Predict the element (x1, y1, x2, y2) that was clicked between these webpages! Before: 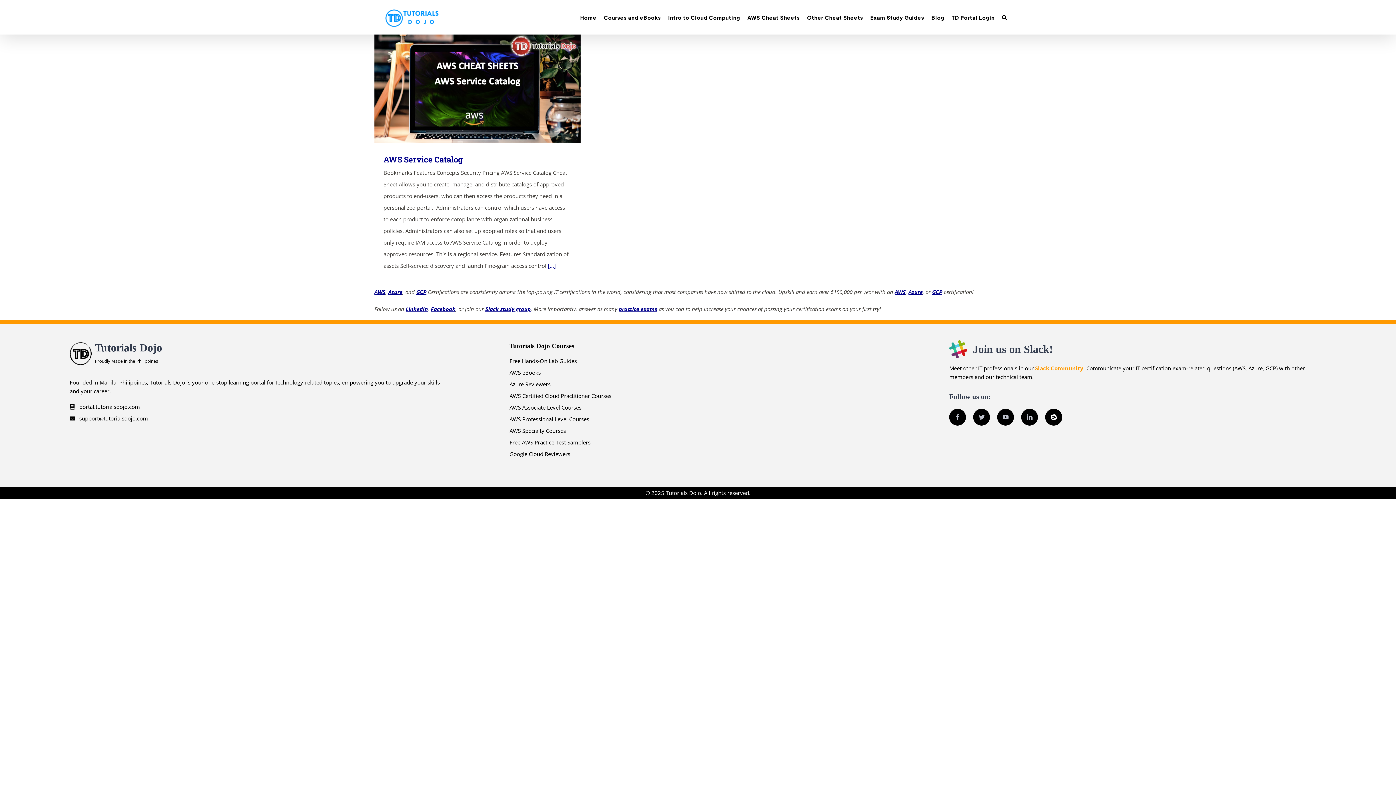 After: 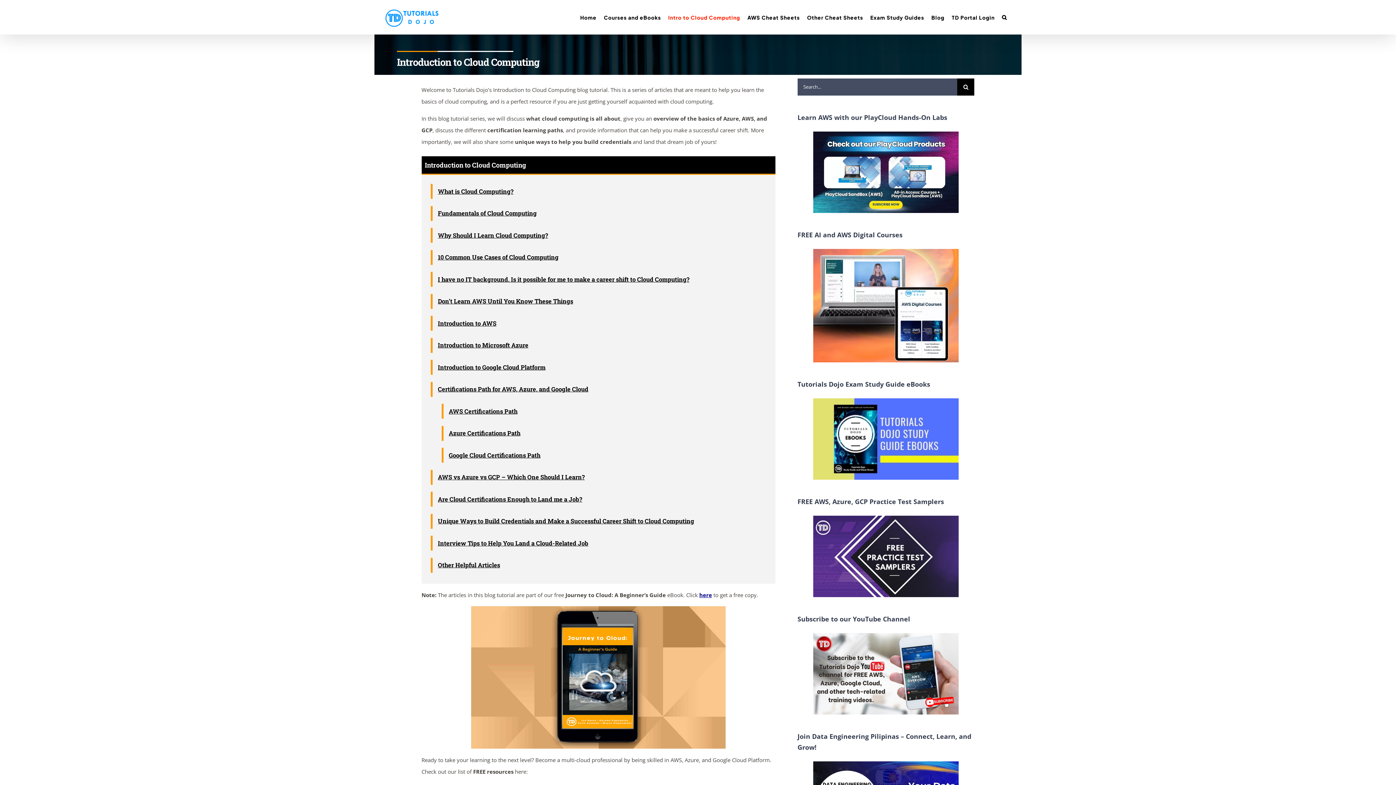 Action: label: Intro to Cloud Computing bbox: (664, 3, 744, 30)